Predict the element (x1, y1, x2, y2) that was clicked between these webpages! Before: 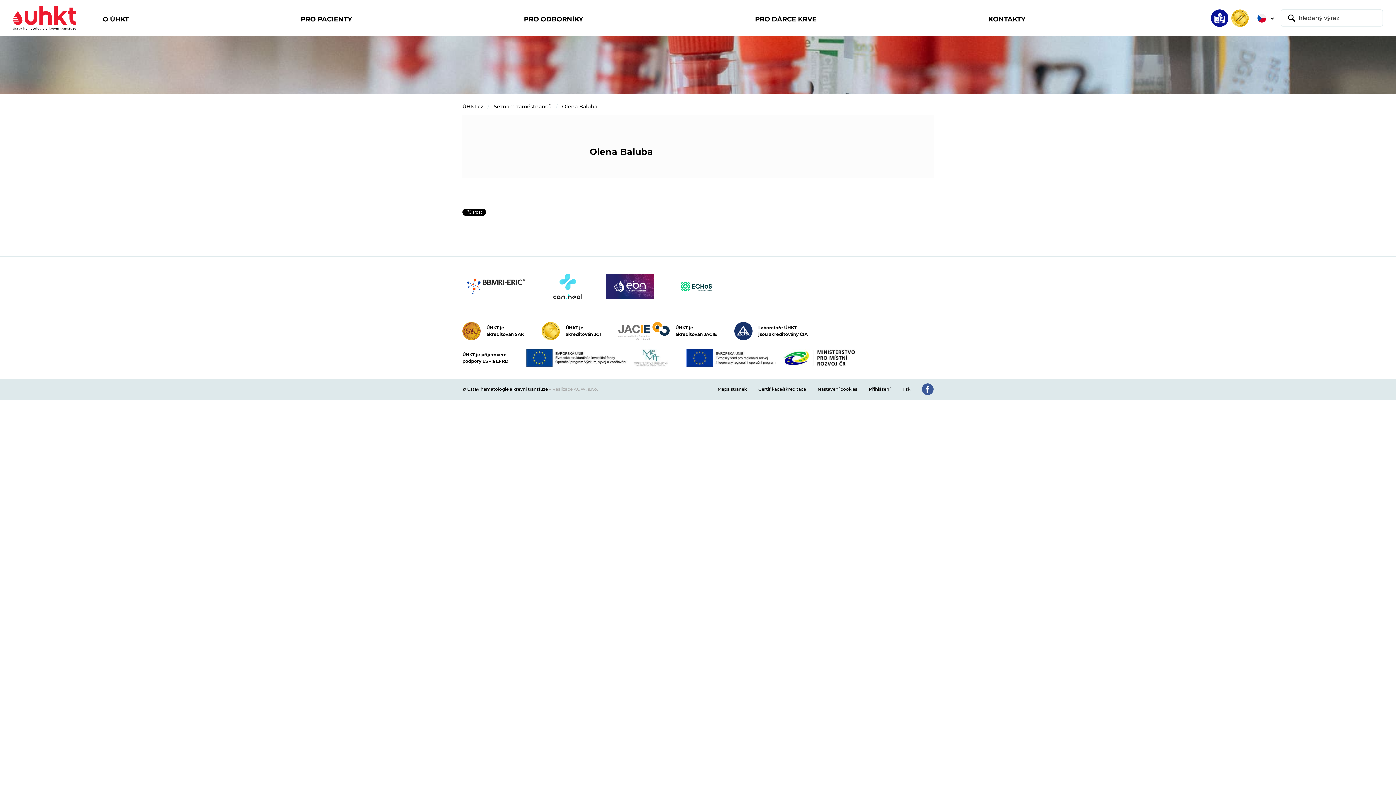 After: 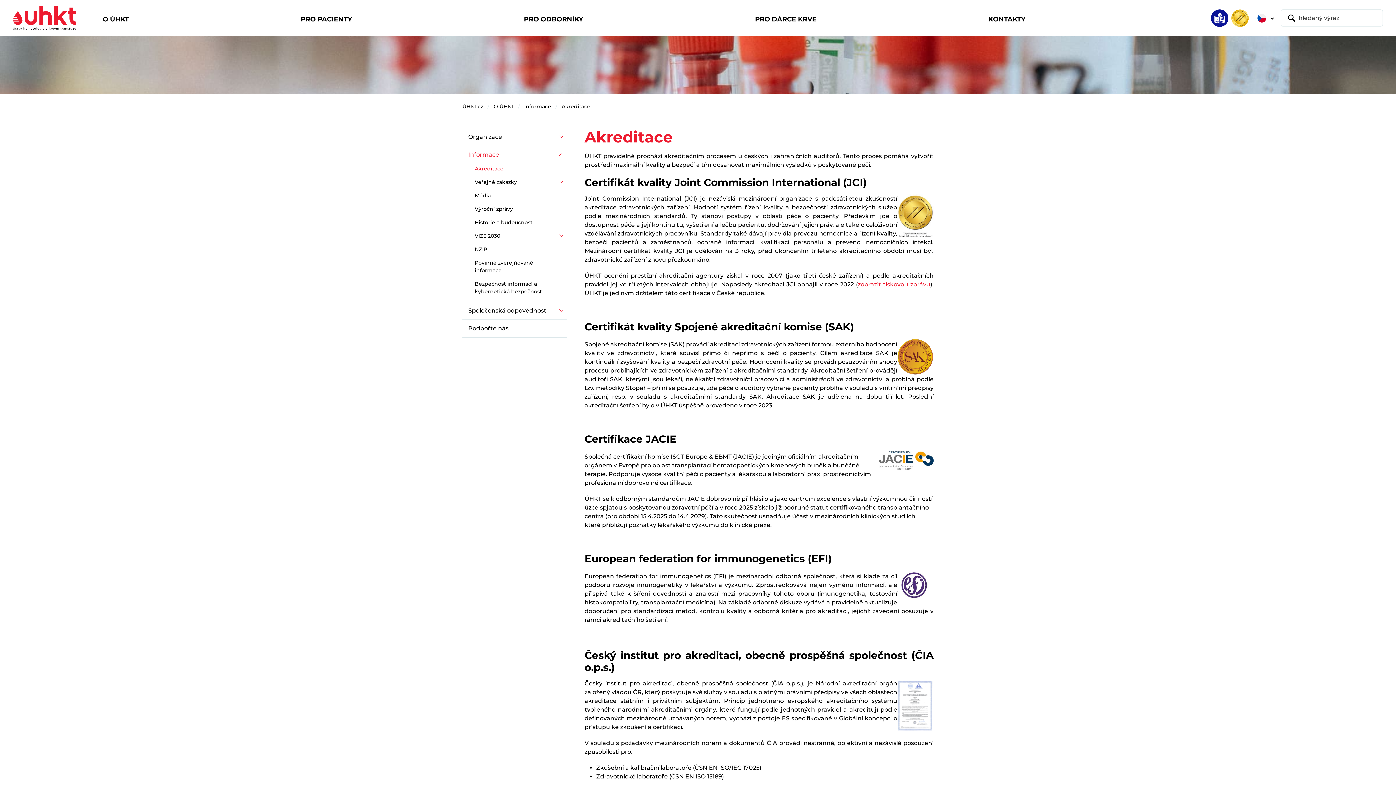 Action: bbox: (618, 322, 675, 340)